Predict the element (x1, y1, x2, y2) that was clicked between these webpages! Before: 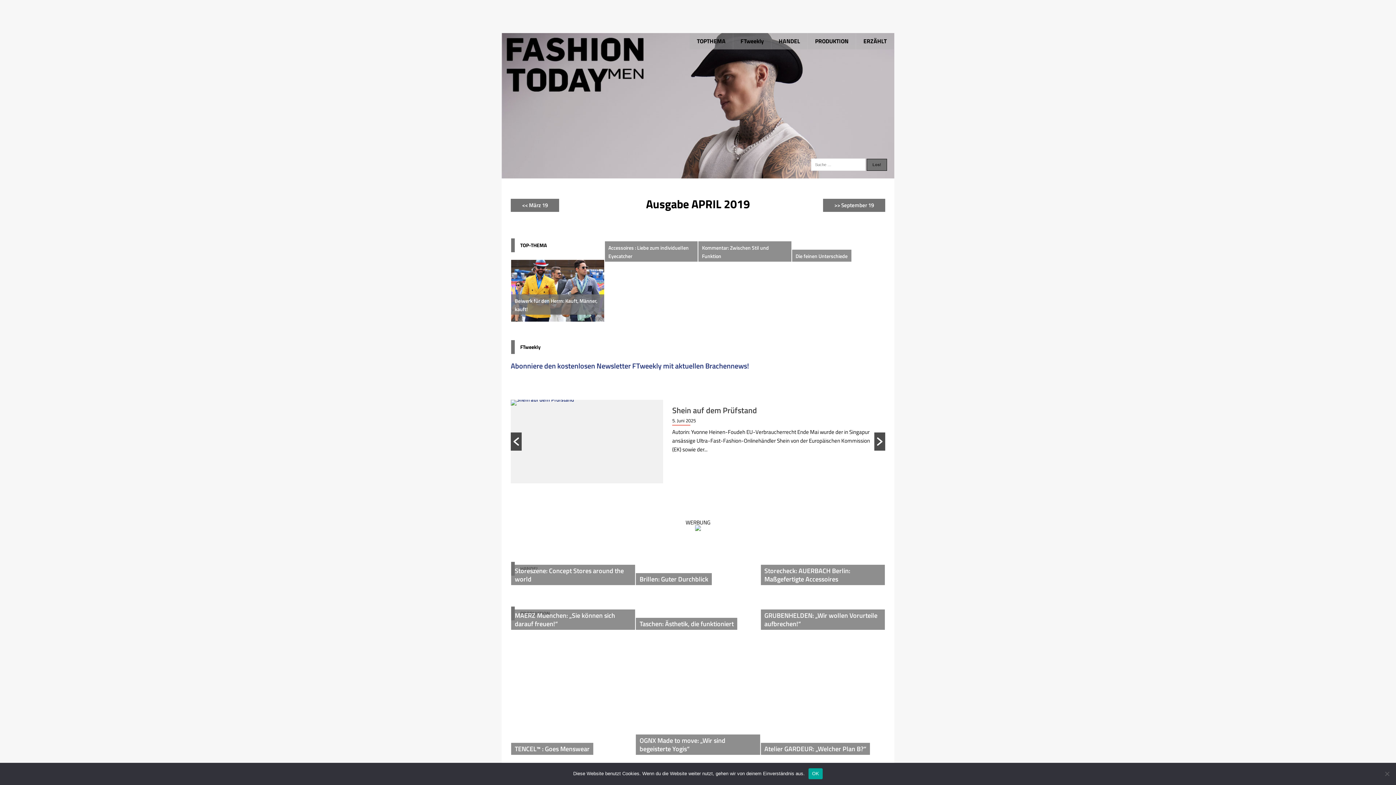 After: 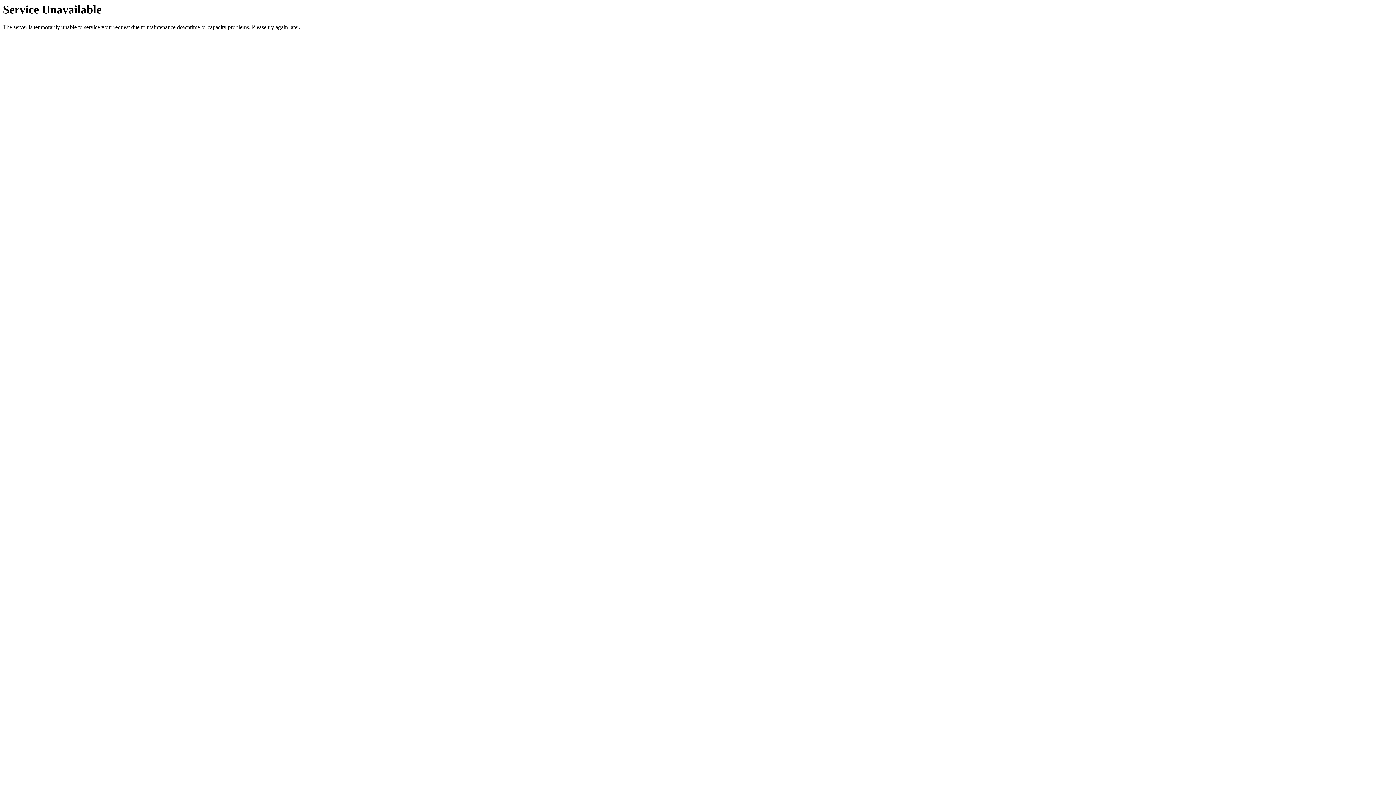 Action: label: Die feinen Unterschiede bbox: (795, 252, 847, 260)